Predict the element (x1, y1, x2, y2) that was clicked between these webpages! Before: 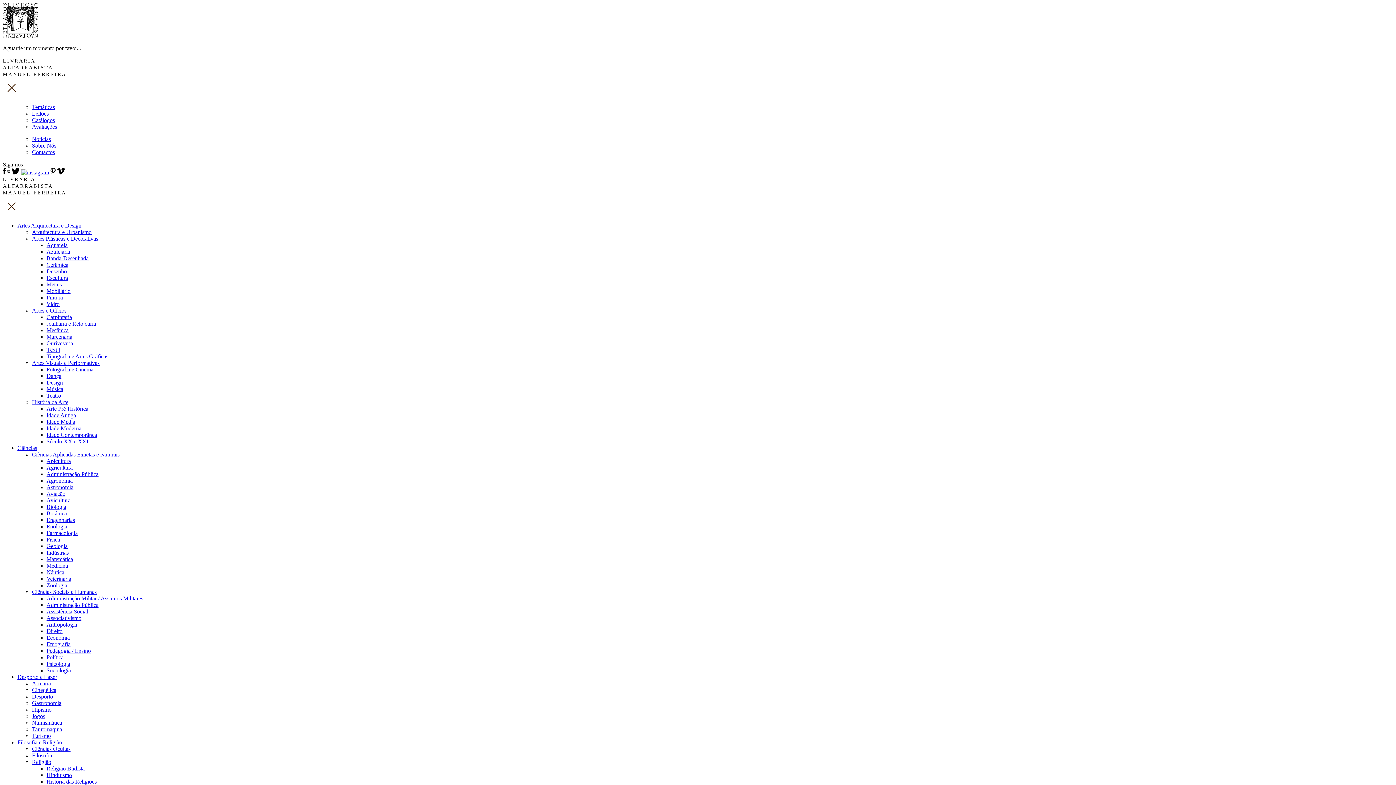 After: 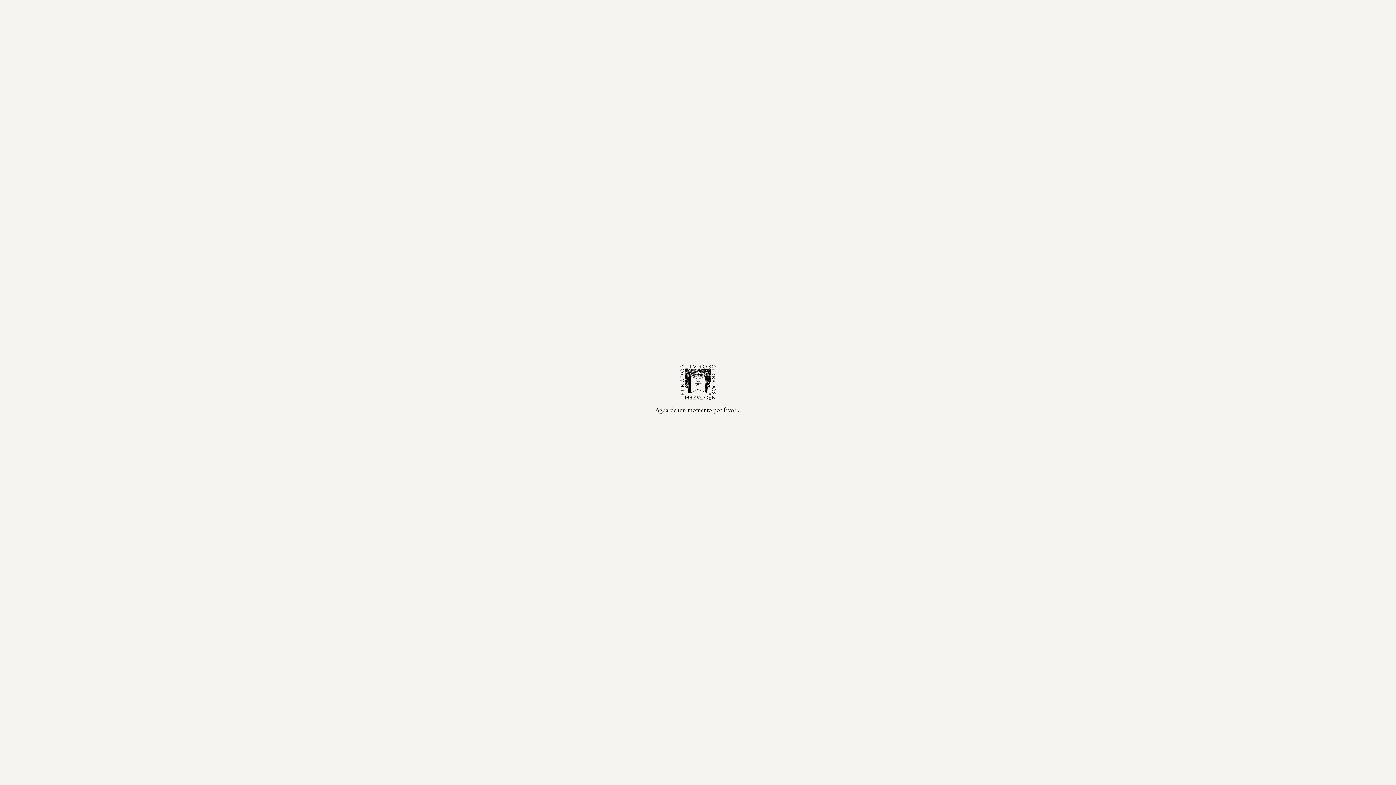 Action: bbox: (46, 242, 67, 248) label: Aguarela